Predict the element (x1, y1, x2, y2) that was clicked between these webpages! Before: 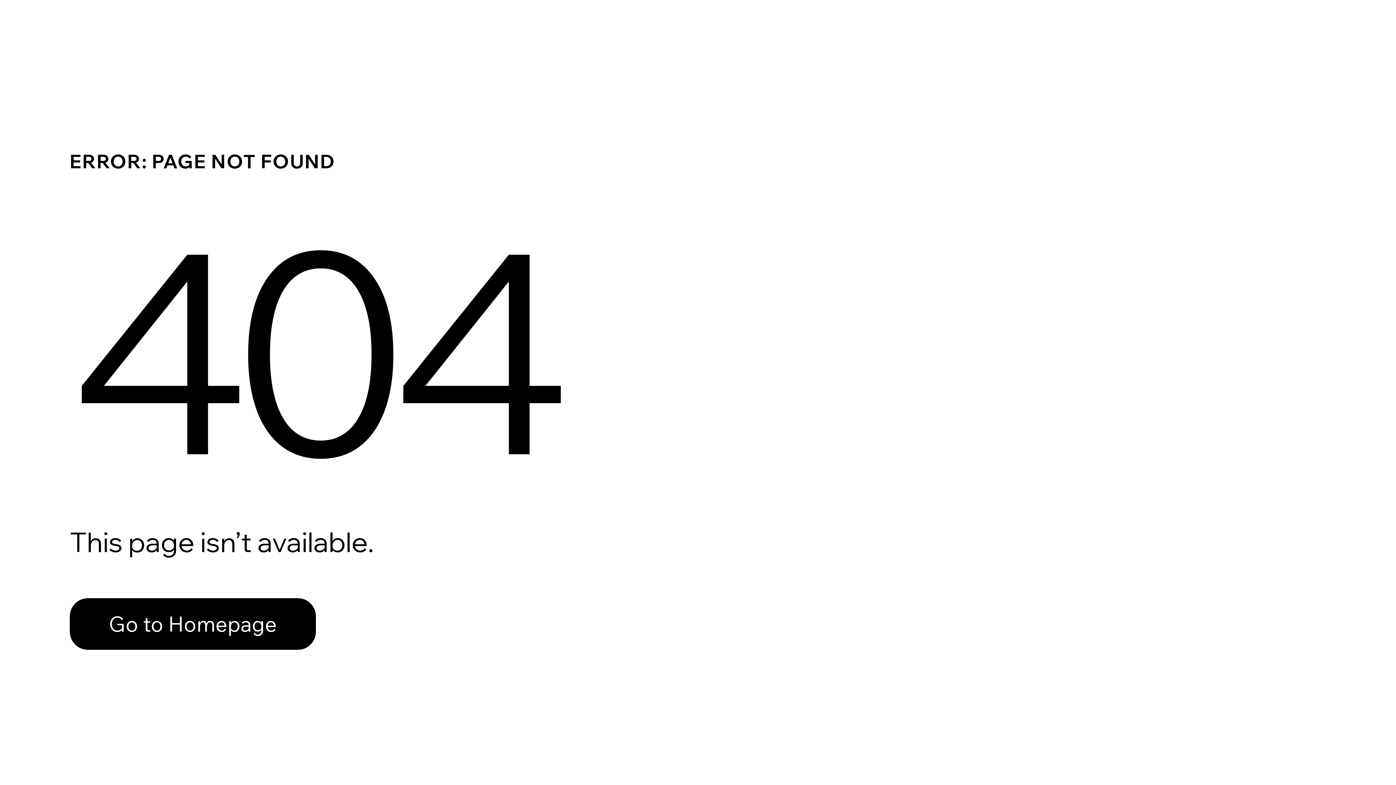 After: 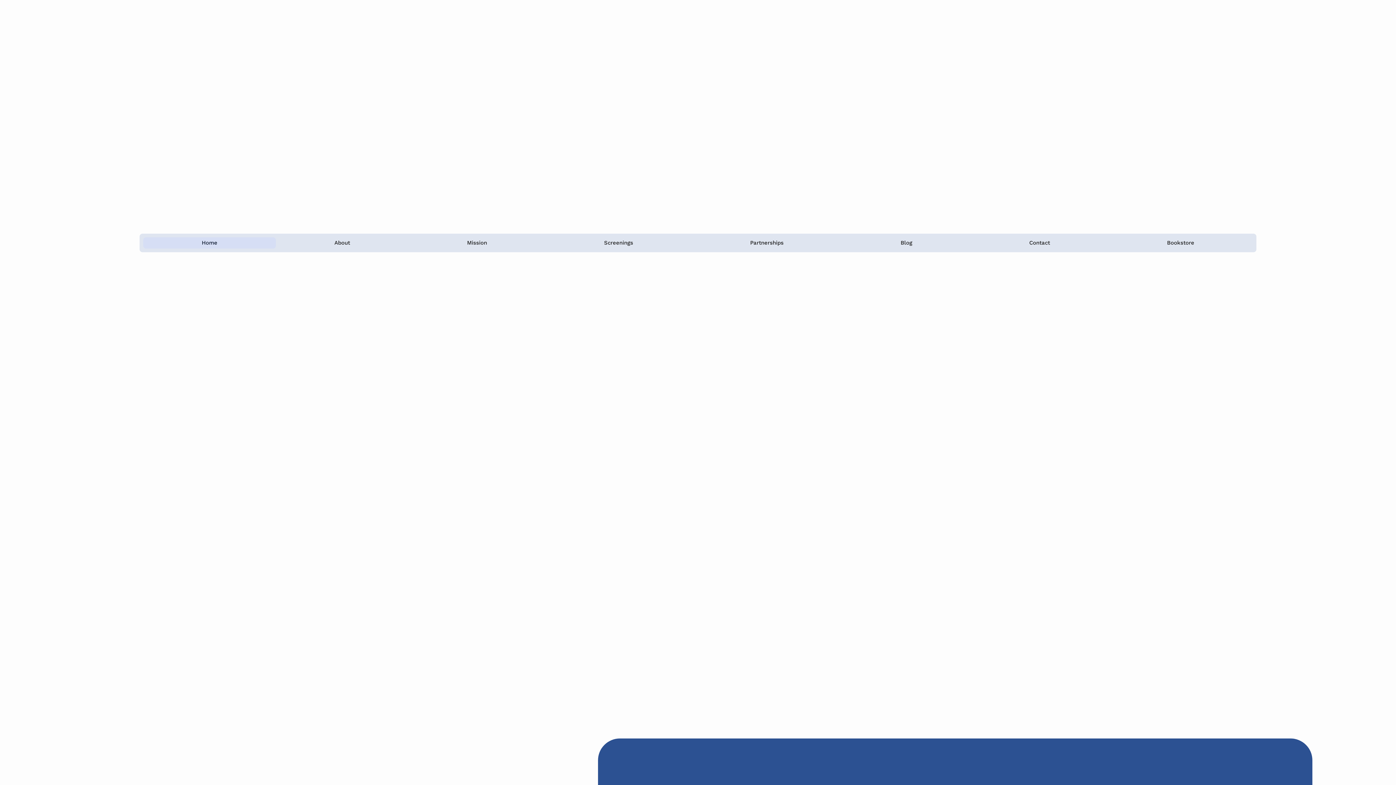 Action: label: Go to Homepage bbox: (69, 582, 768, 659)